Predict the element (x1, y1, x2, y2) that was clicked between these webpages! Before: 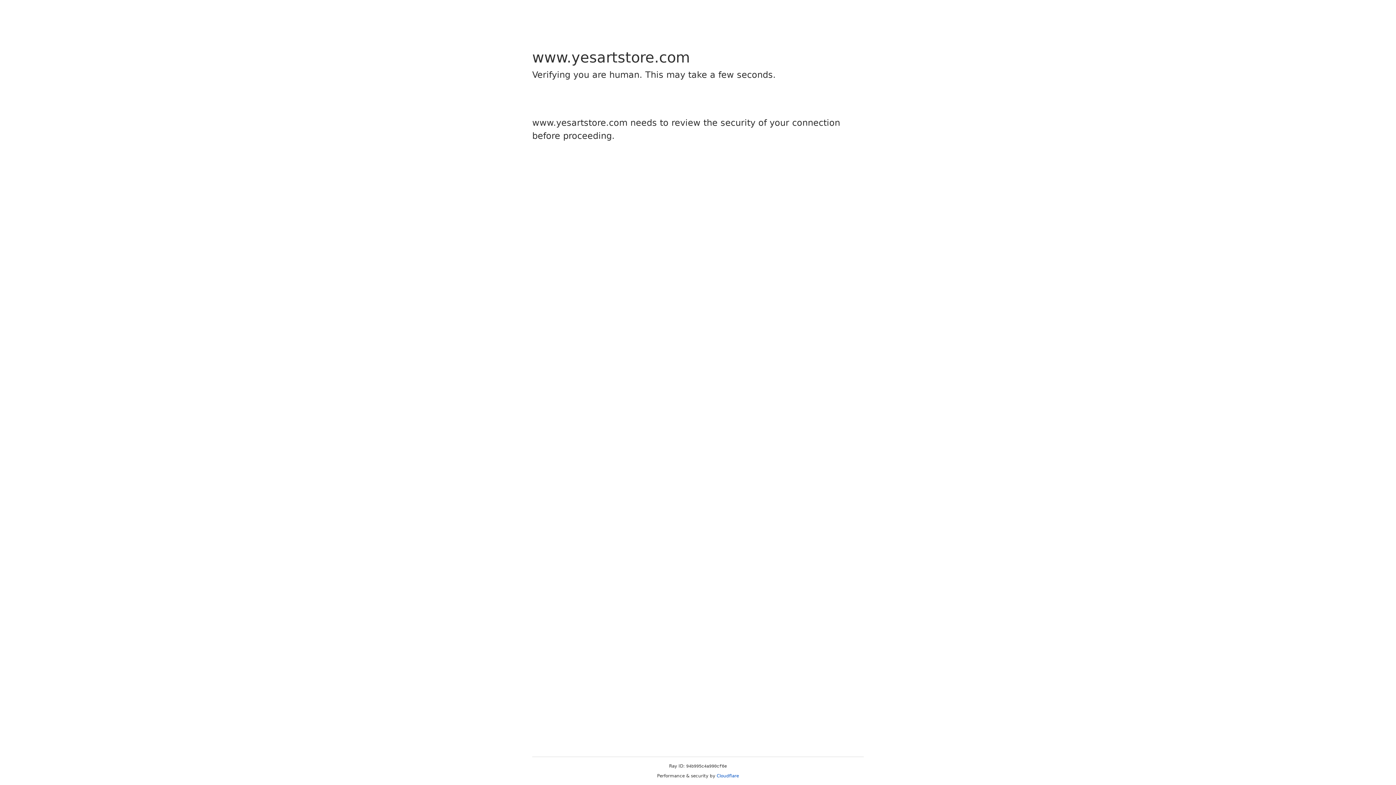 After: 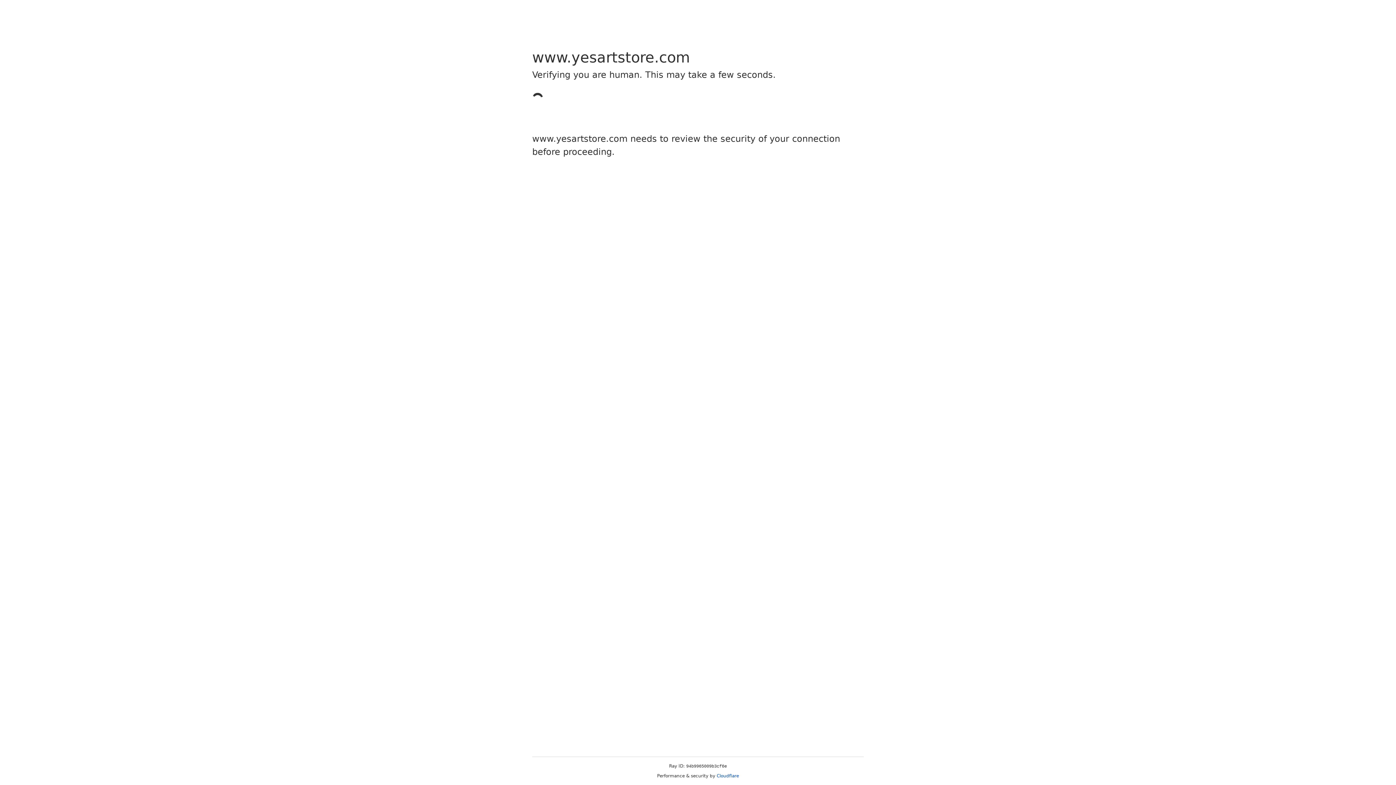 Action: bbox: (716, 773, 739, 778) label: Cloudflare